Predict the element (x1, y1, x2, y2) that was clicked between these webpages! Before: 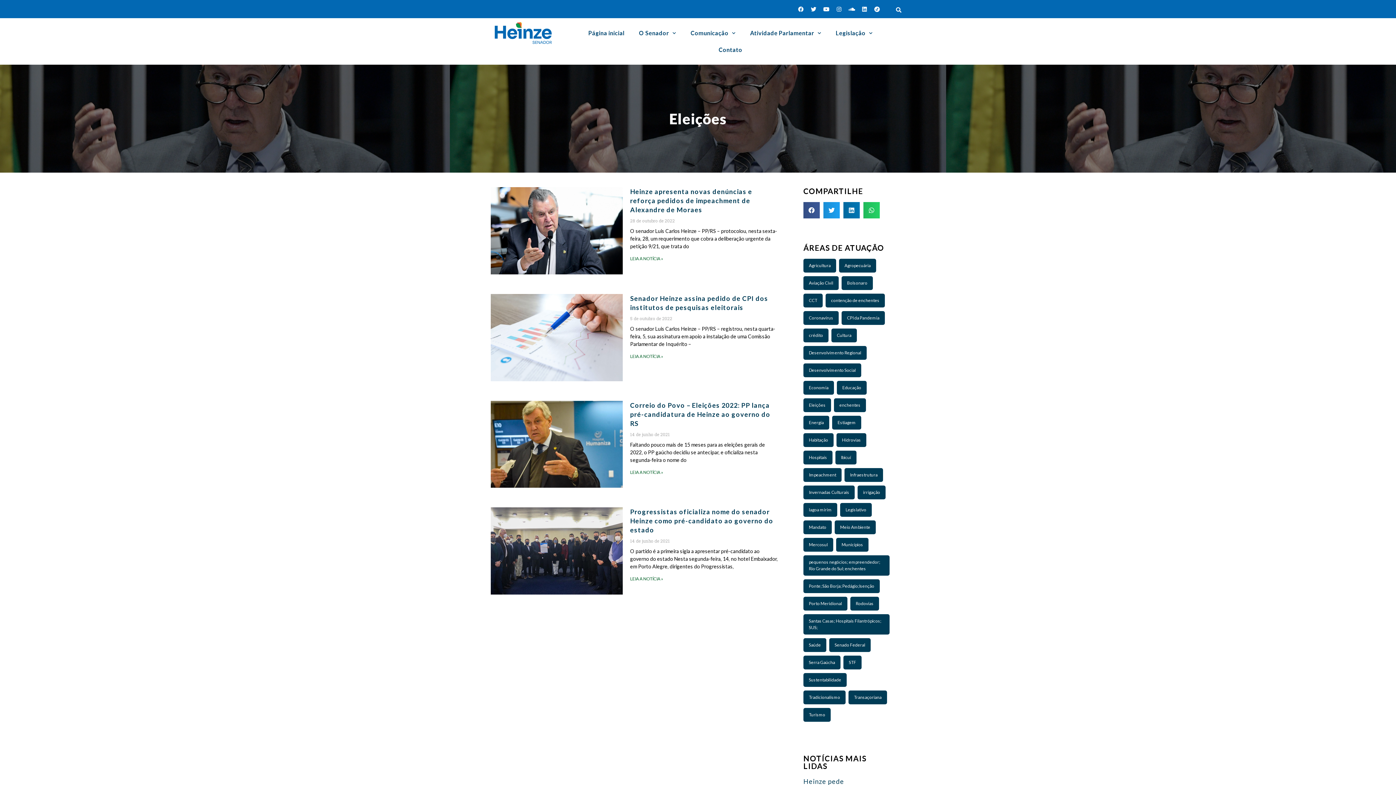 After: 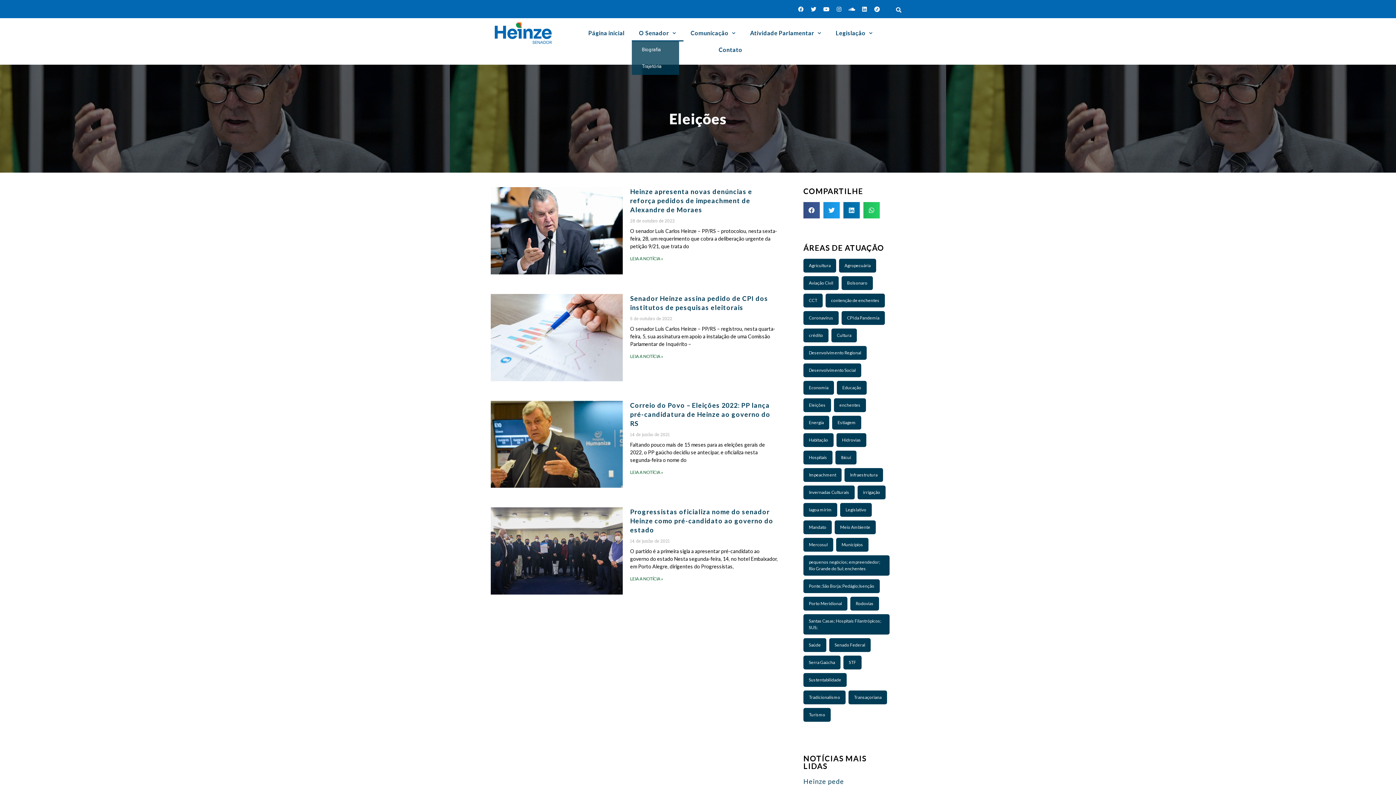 Action: label: O Senador bbox: (631, 24, 683, 41)